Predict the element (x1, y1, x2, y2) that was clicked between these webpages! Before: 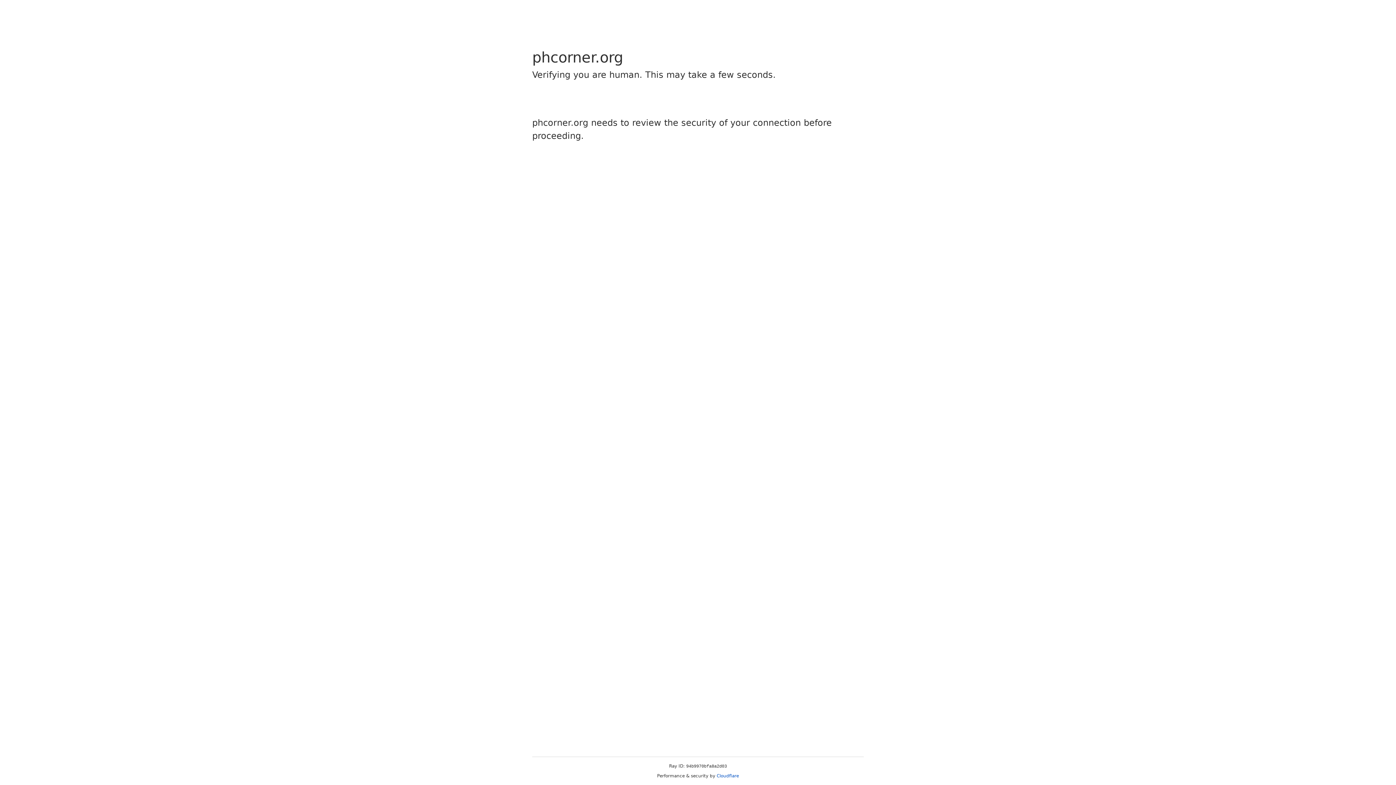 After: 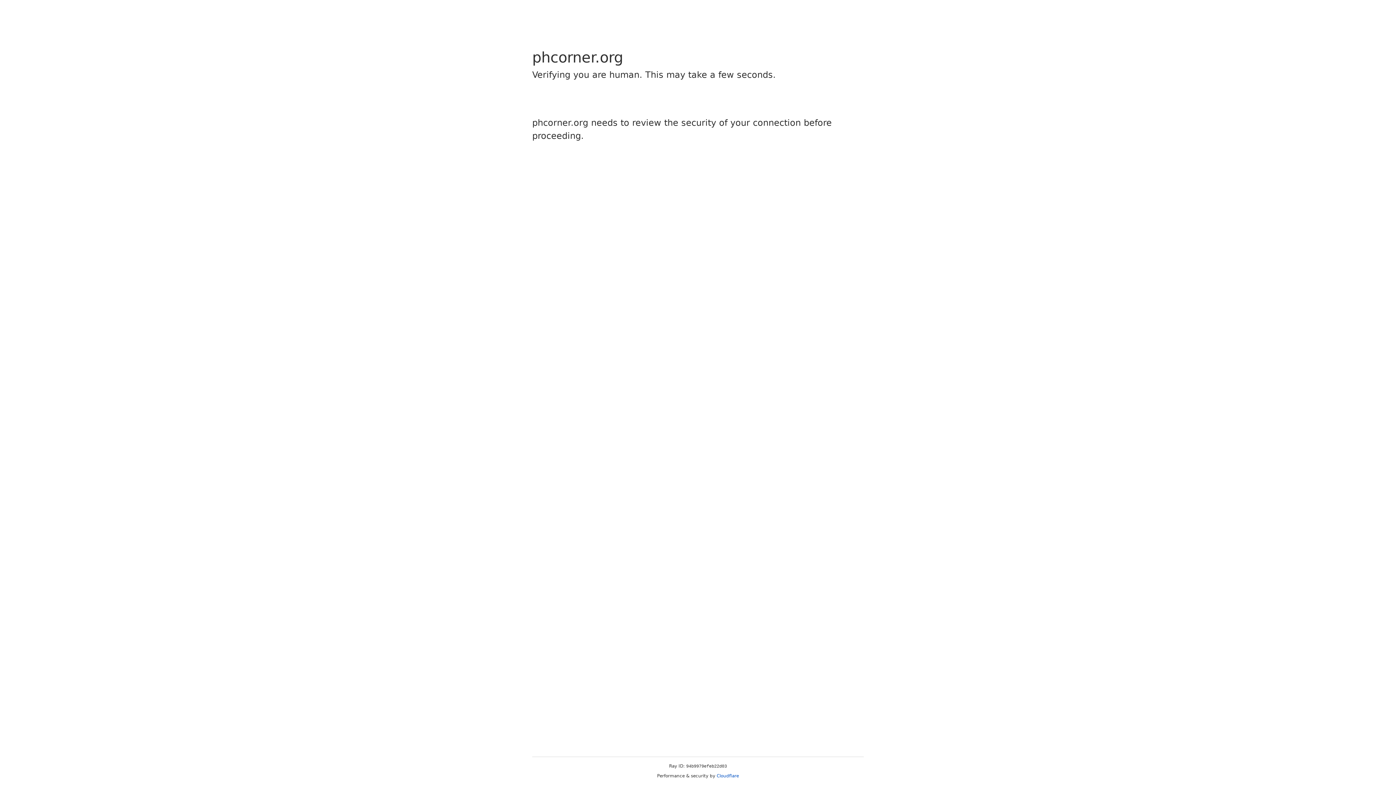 Action: bbox: (716, 773, 739, 778) label: Cloudflare